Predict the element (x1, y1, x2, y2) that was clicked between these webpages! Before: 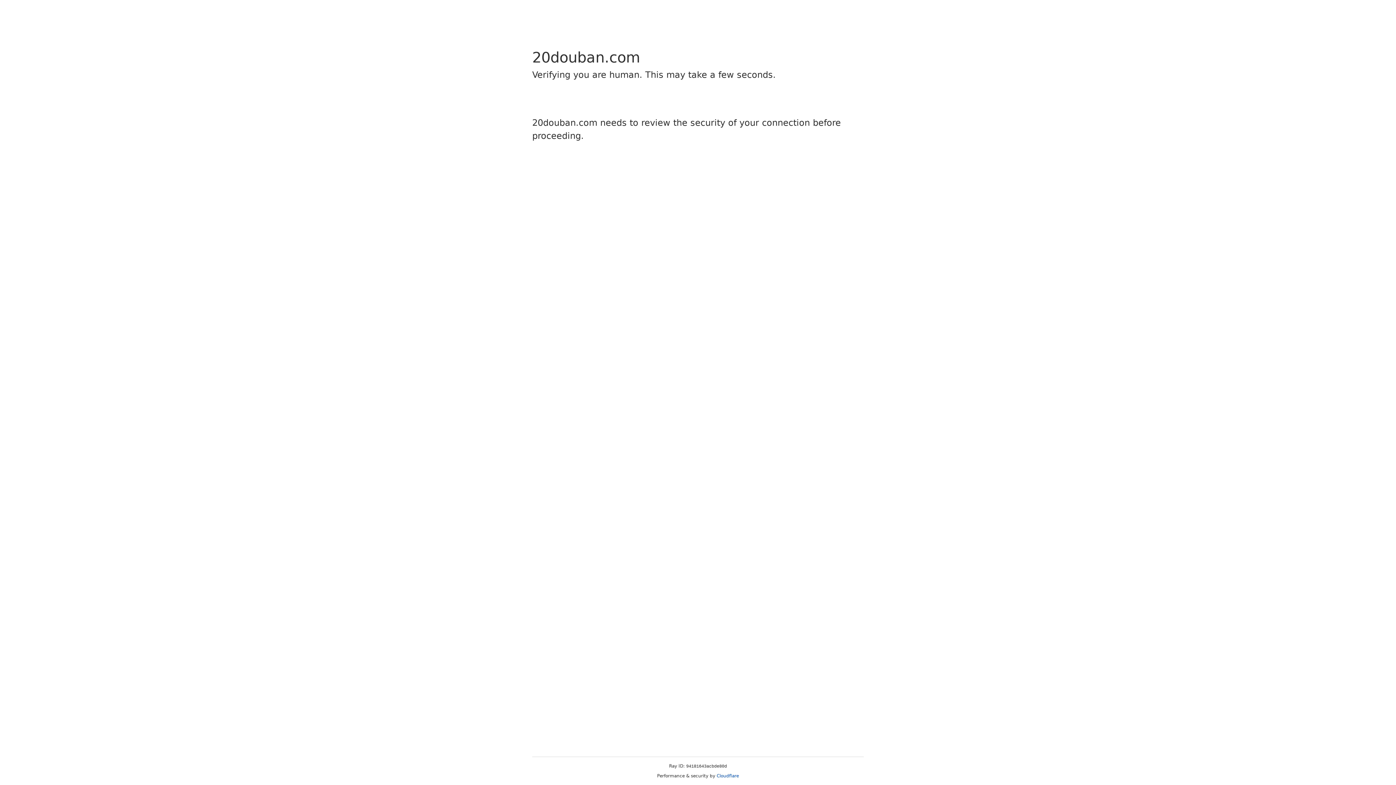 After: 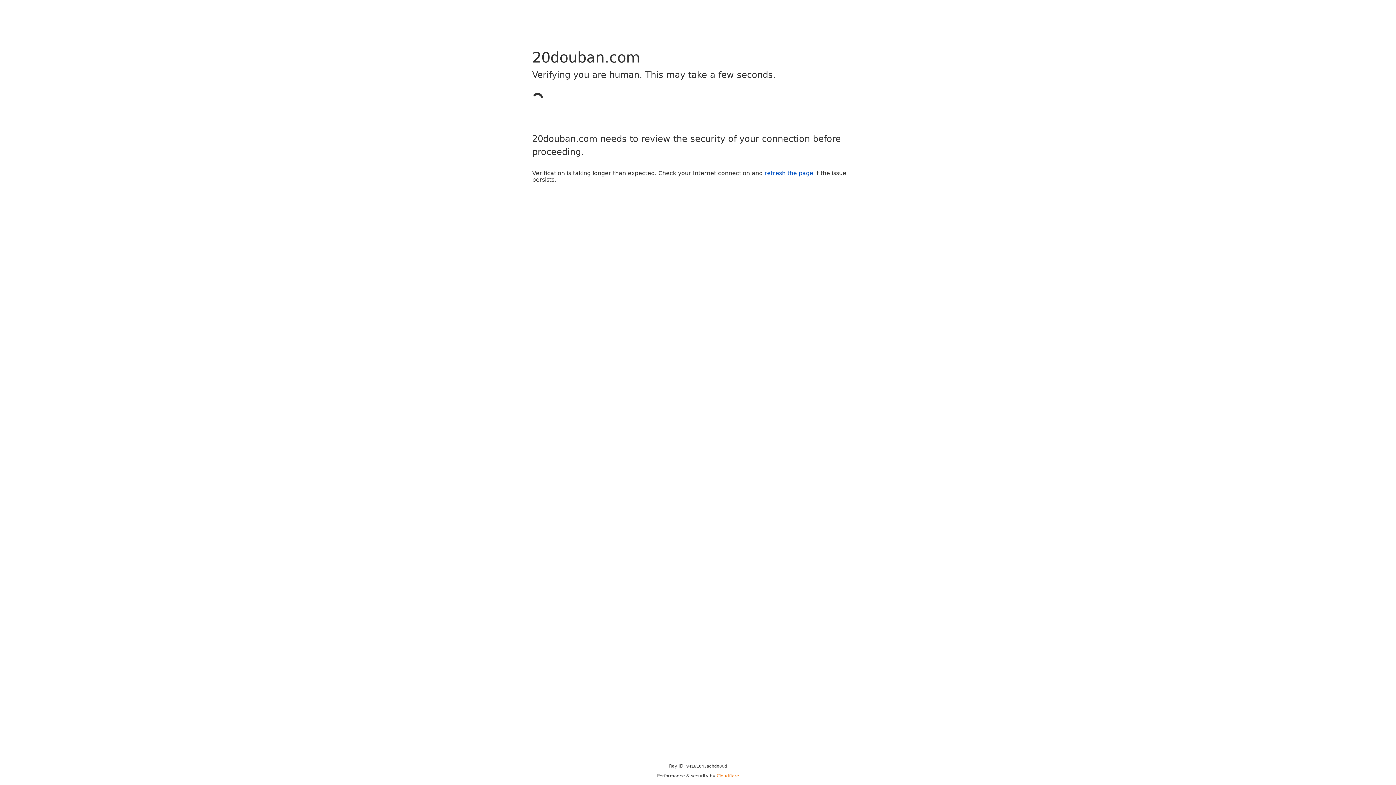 Action: bbox: (716, 773, 739, 778) label: Cloudflare